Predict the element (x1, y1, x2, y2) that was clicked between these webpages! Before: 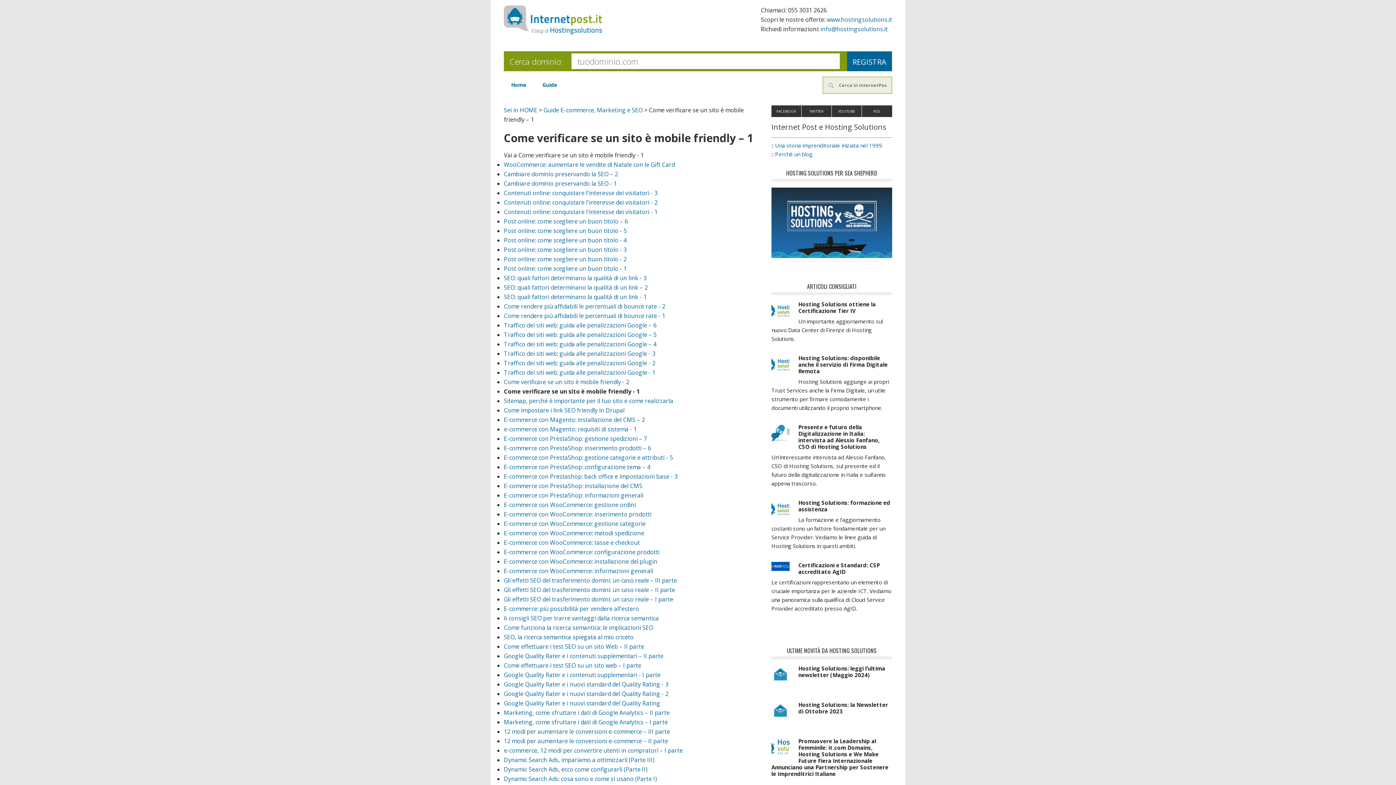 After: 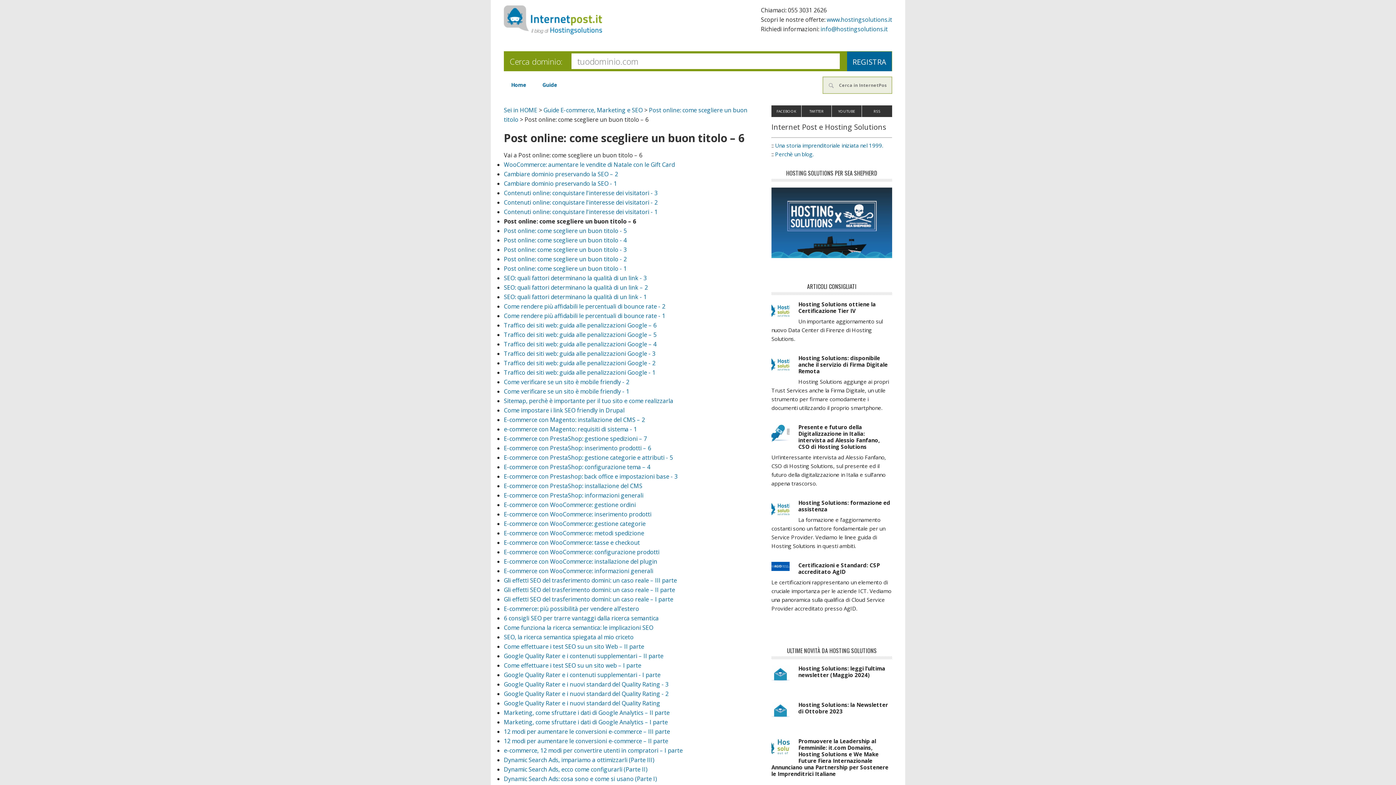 Action: label: Post online: come scegliere un buon titolo – 6 bbox: (504, 217, 628, 225)